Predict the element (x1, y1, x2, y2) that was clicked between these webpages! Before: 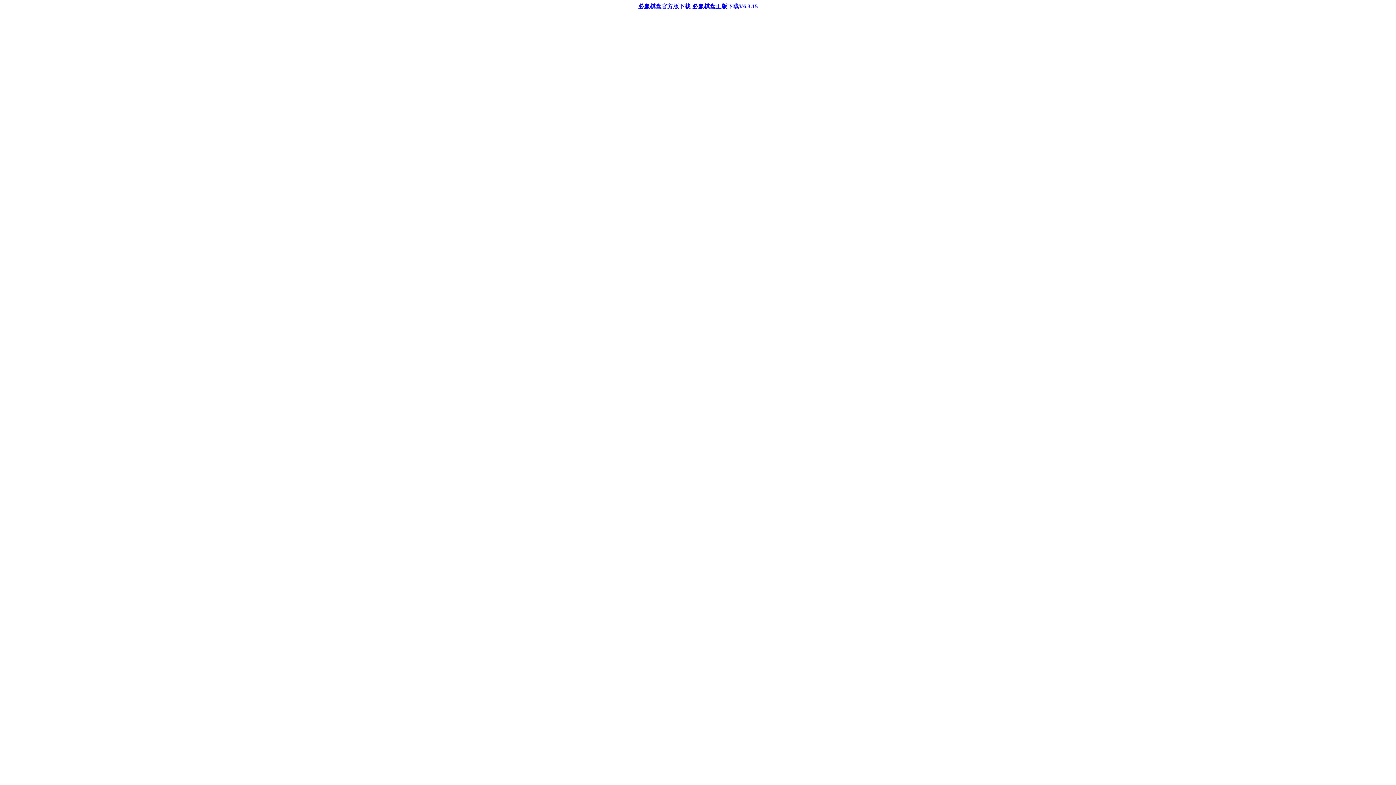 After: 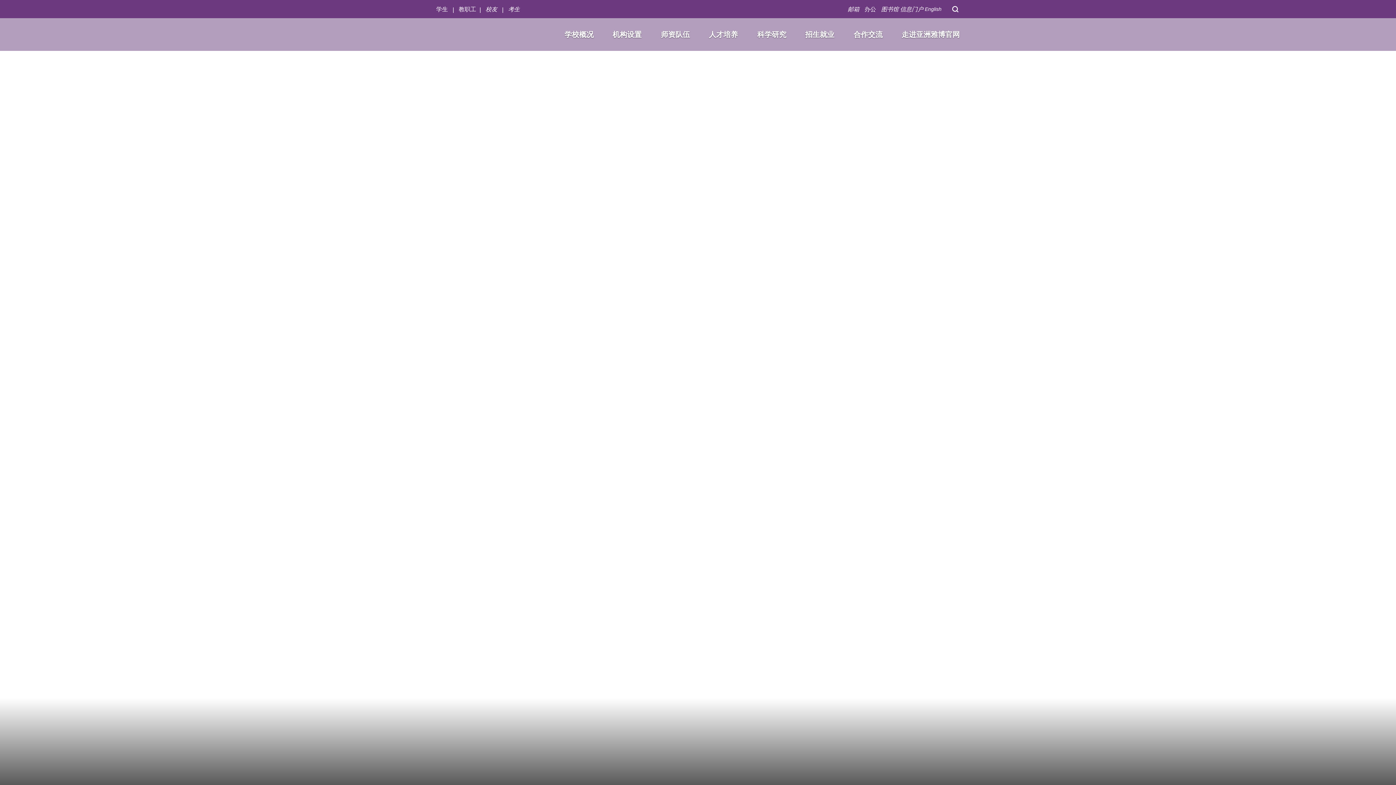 Action: bbox: (638, 3, 758, 9) label: 必赢棋盘官方版下载-必赢棋盘正版下载V6.3.15